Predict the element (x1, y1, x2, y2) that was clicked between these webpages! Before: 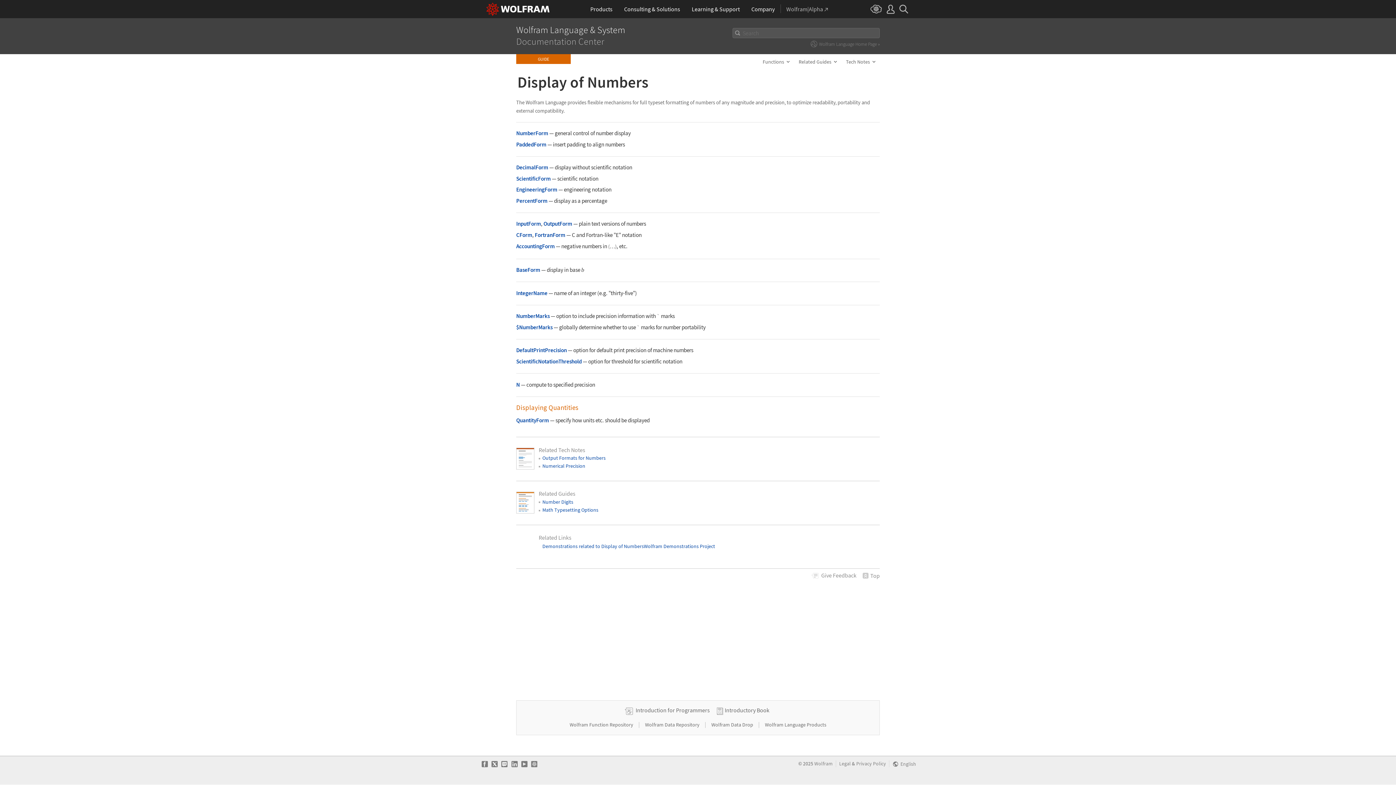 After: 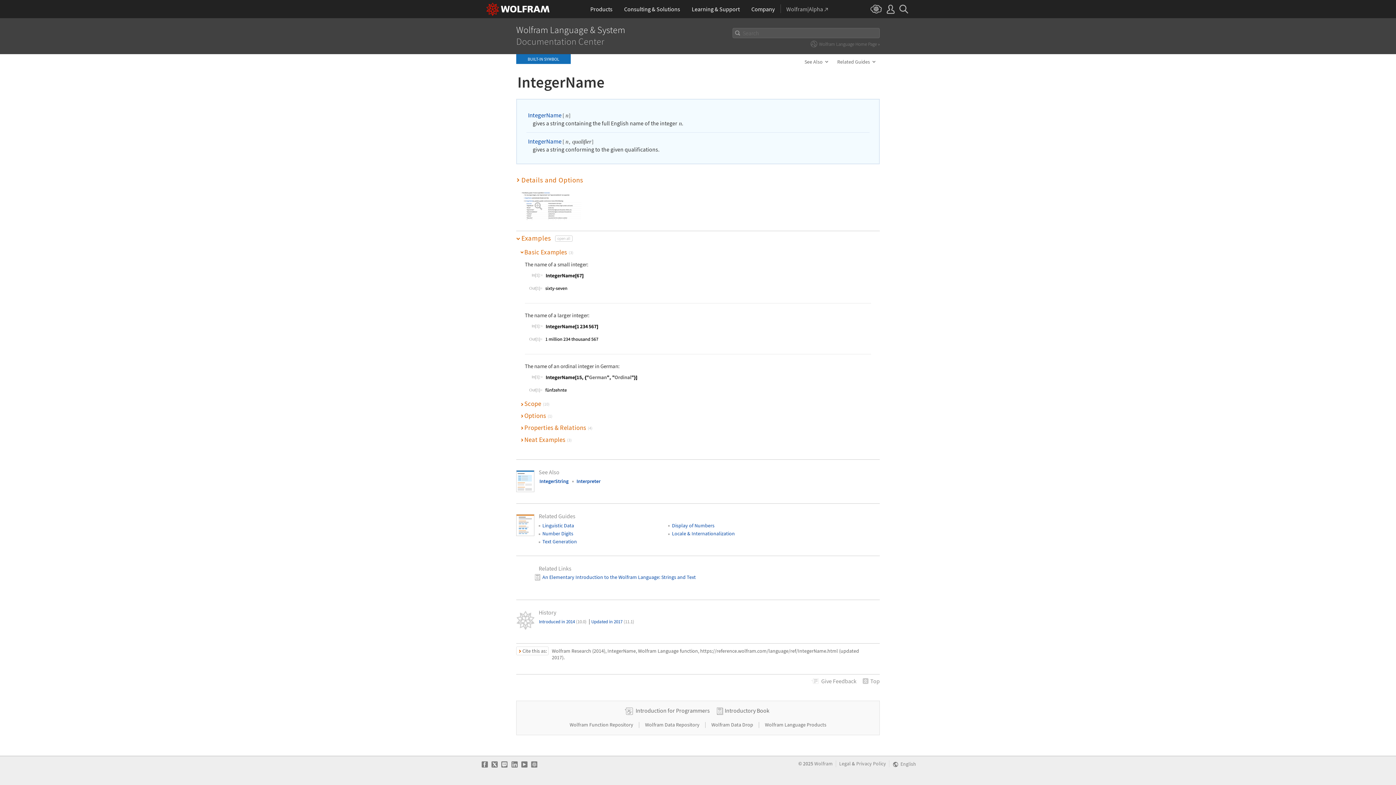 Action: bbox: (516, 289, 547, 296) label: IntegerName